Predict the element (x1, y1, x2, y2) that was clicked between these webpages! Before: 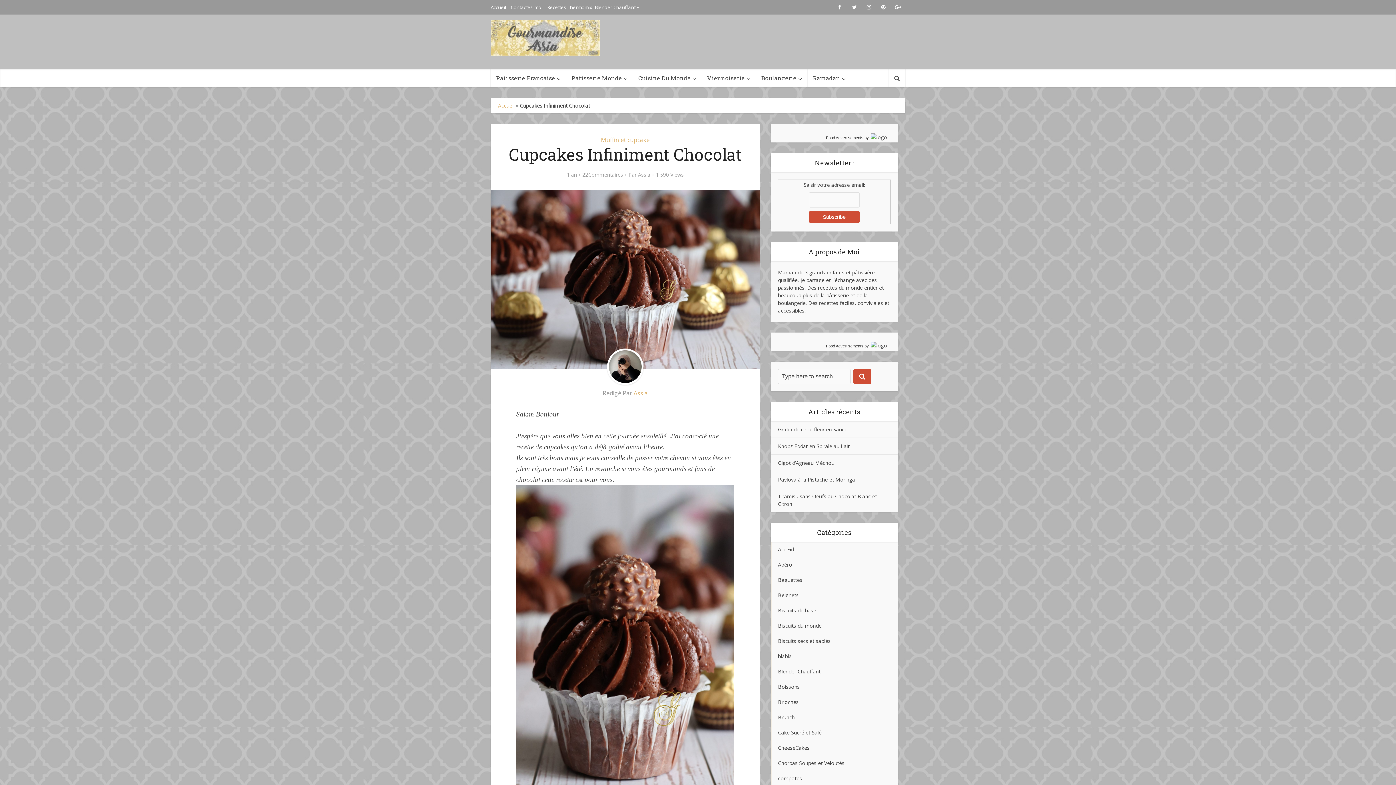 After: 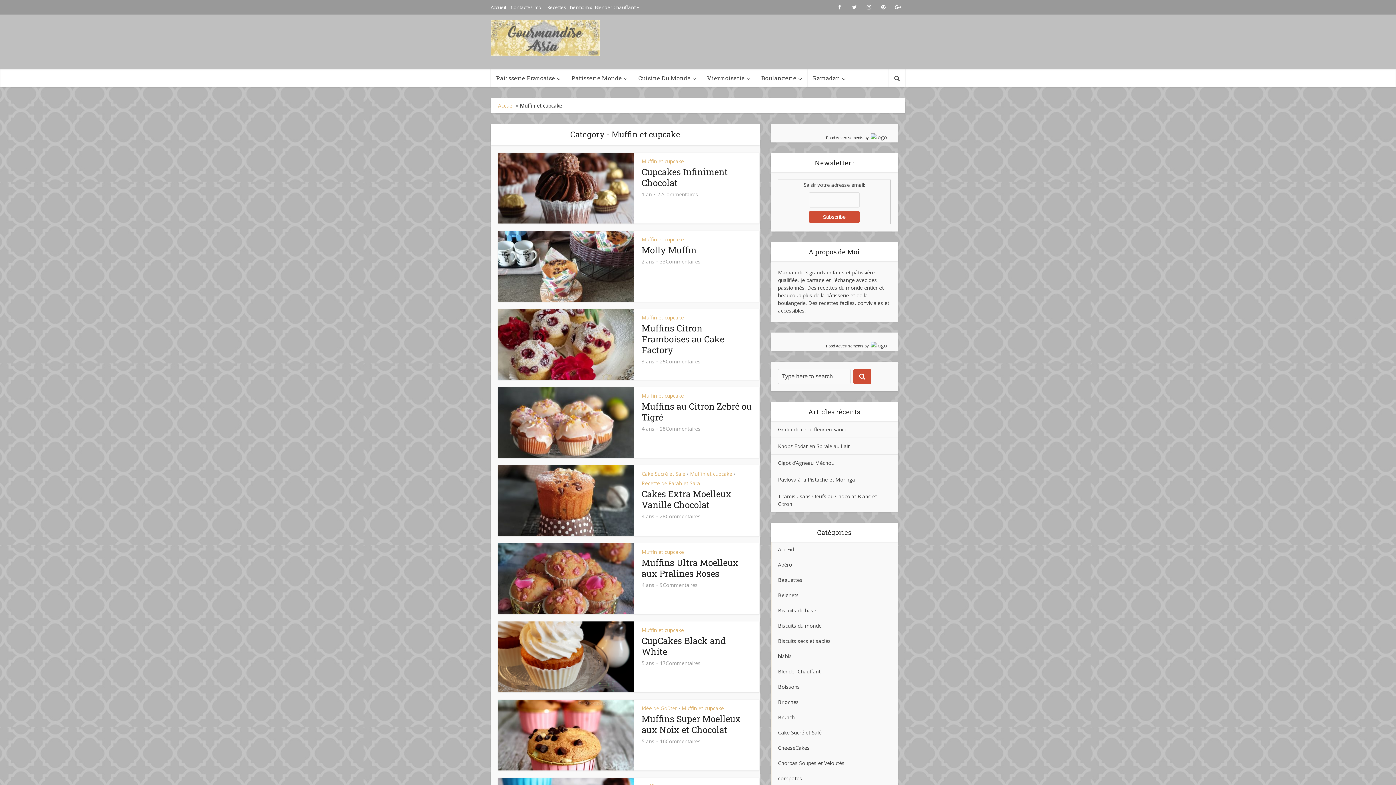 Action: label: Muffin et cupcake bbox: (601, 136, 649, 144)